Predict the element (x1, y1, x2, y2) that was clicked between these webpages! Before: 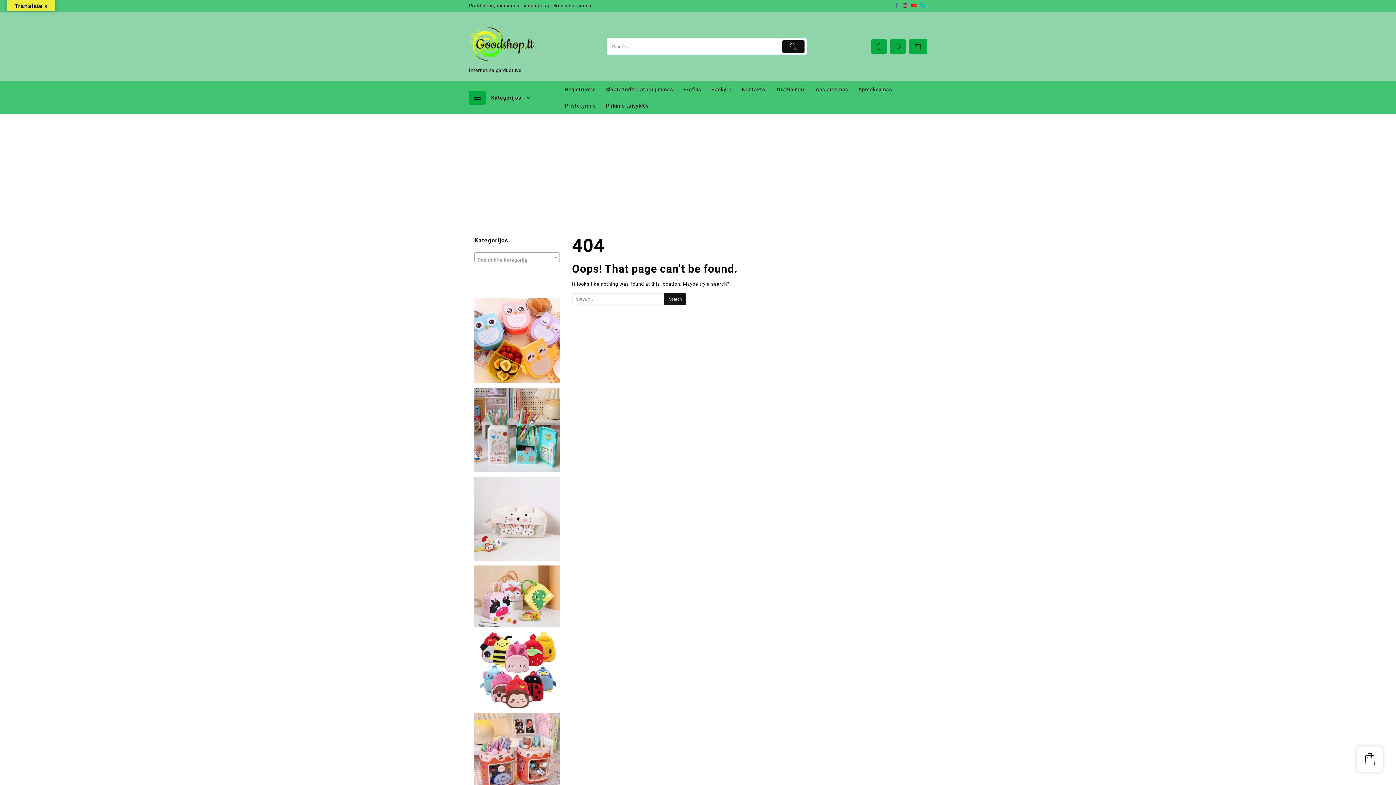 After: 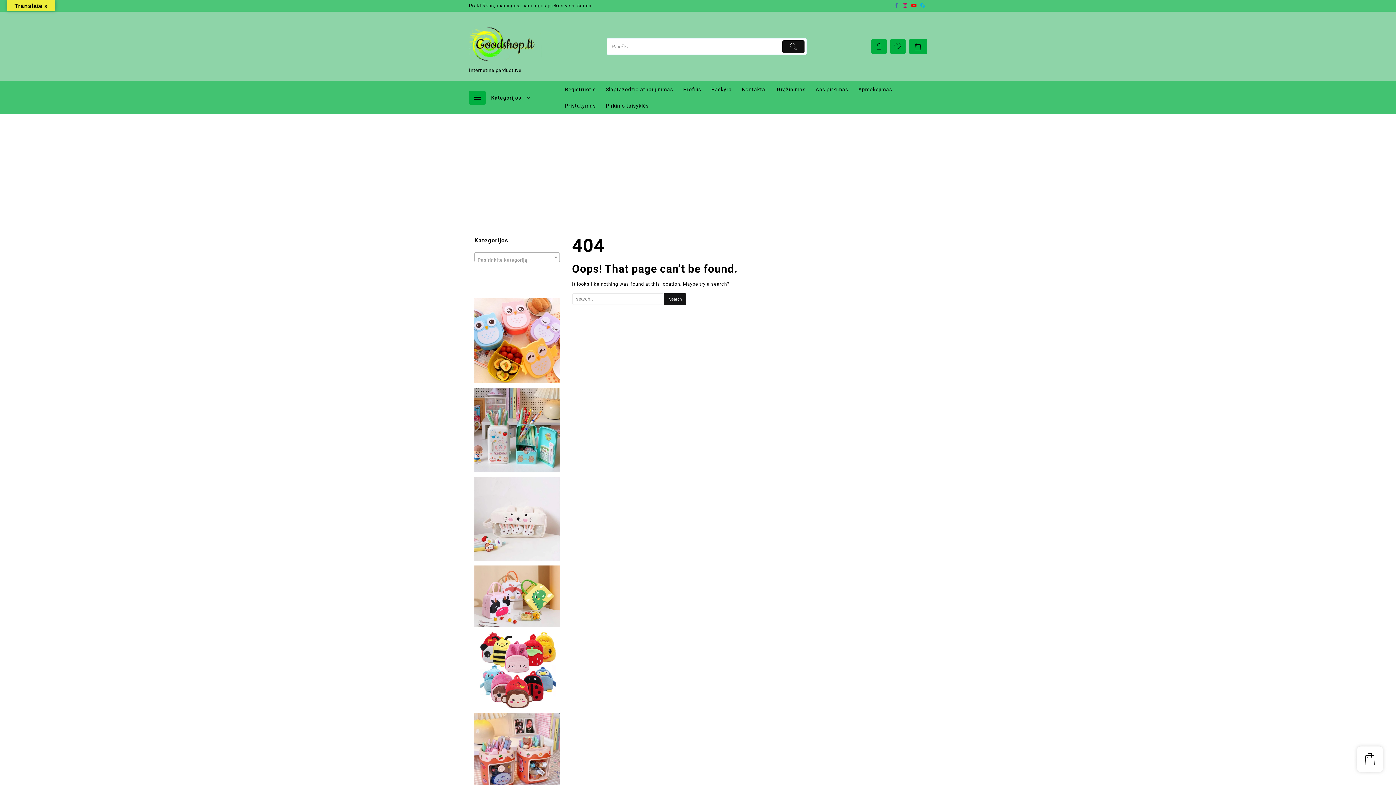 Action: bbox: (911, 2, 916, 8)